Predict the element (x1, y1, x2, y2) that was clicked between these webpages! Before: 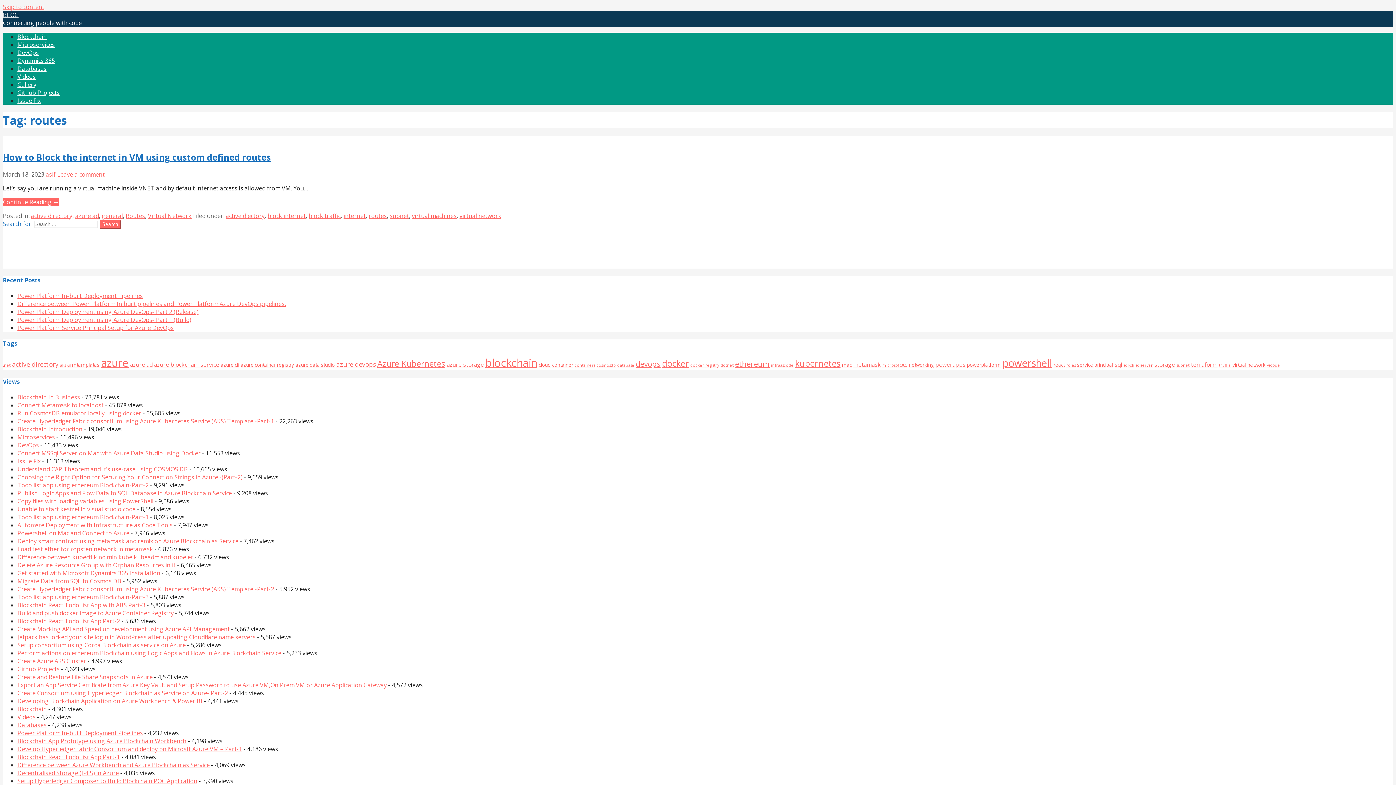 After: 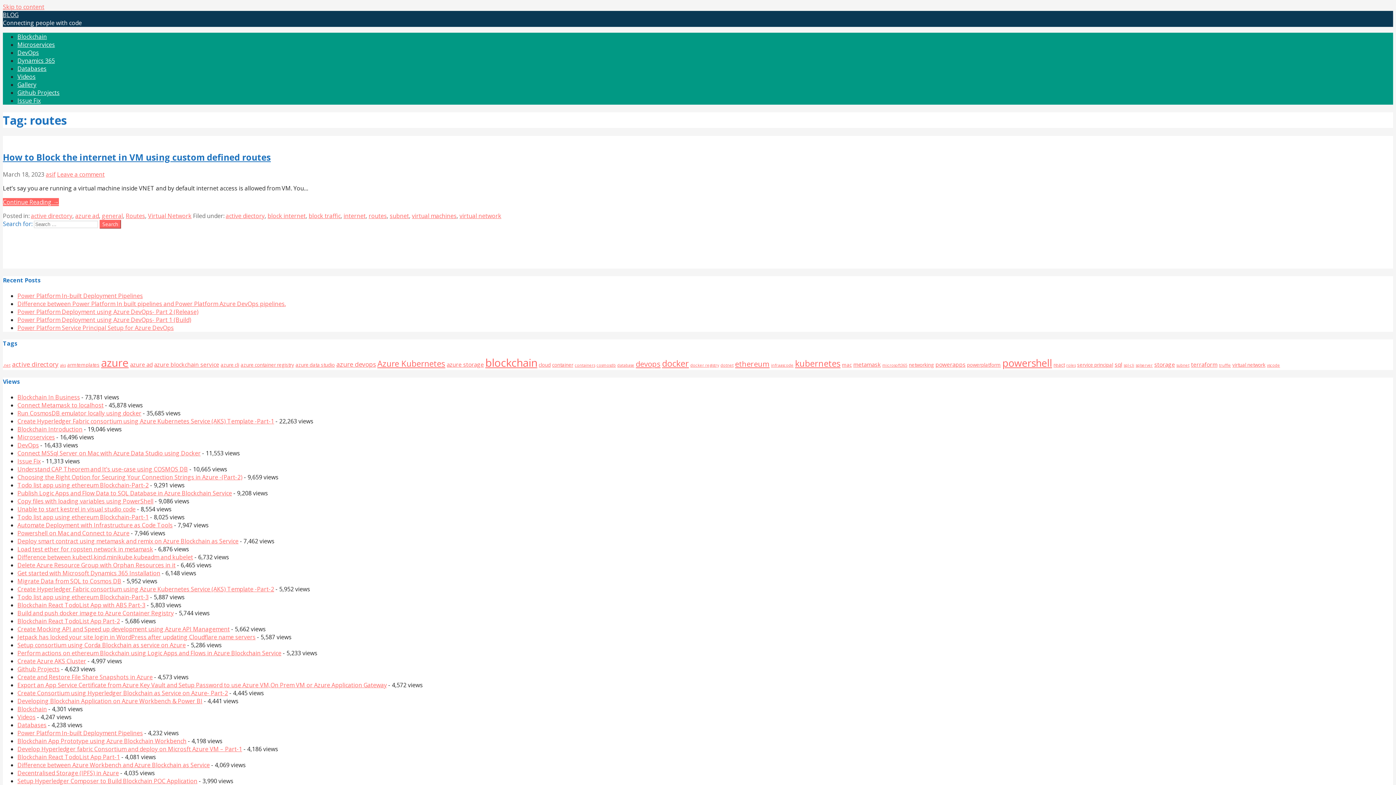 Action: label: routes bbox: (368, 211, 386, 219)